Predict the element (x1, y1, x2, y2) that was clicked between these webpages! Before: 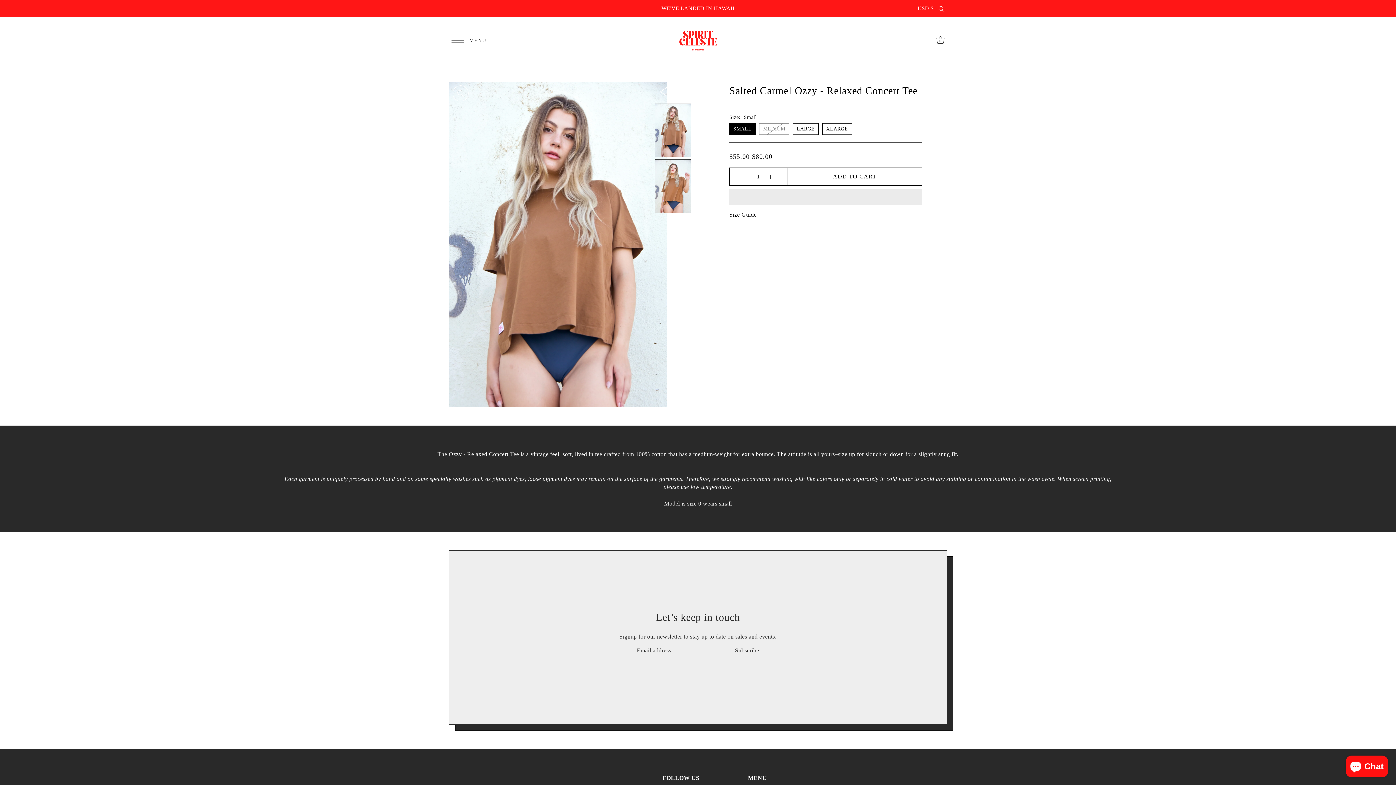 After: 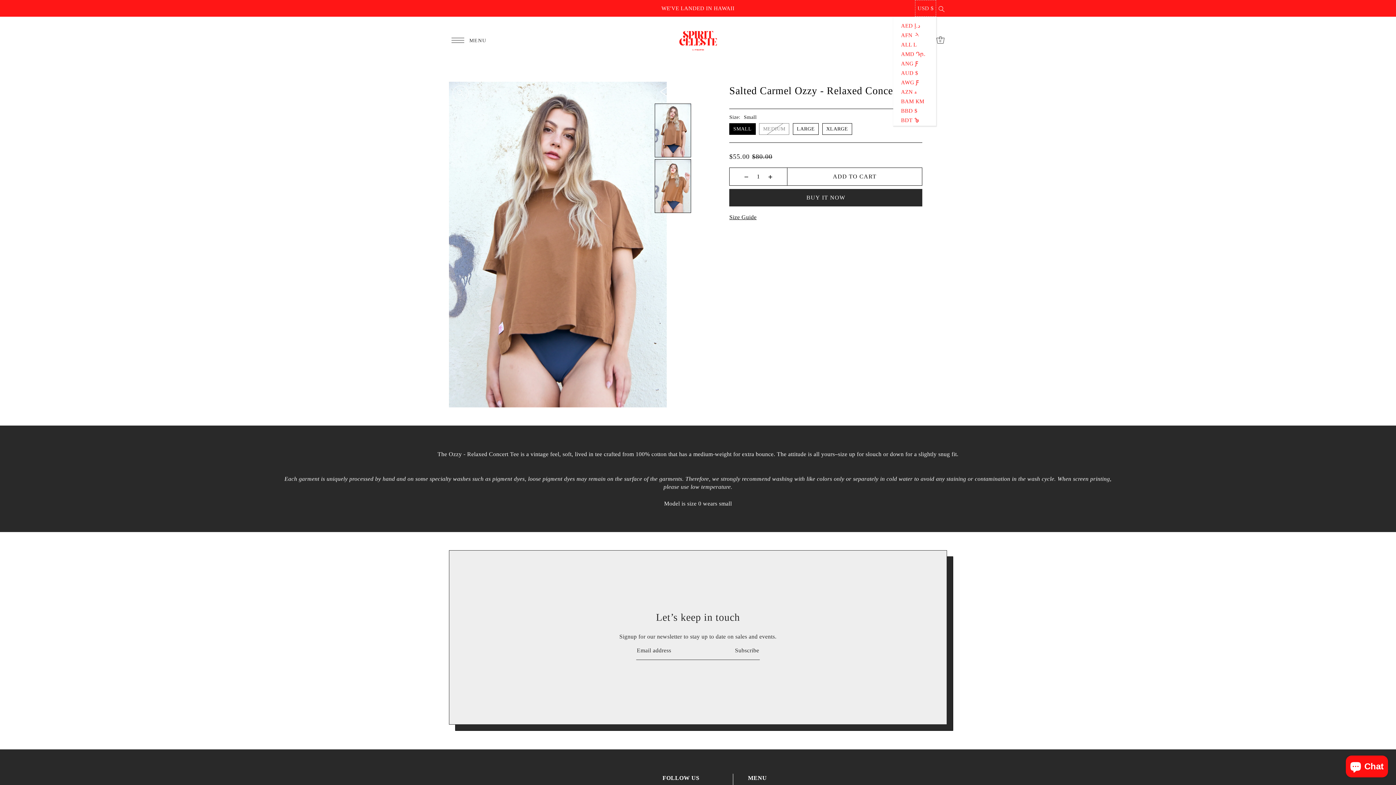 Action: bbox: (915, 0, 936, 16) label: USD $